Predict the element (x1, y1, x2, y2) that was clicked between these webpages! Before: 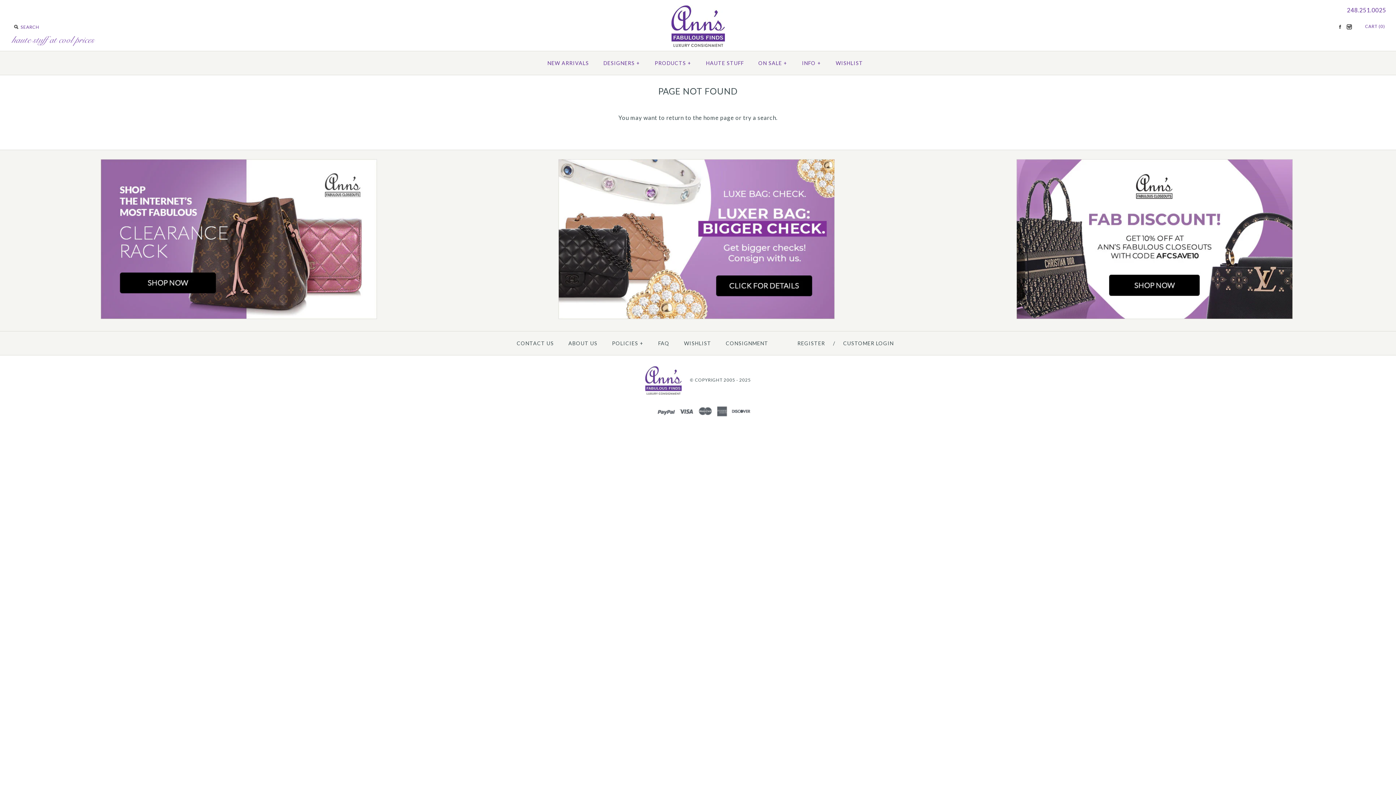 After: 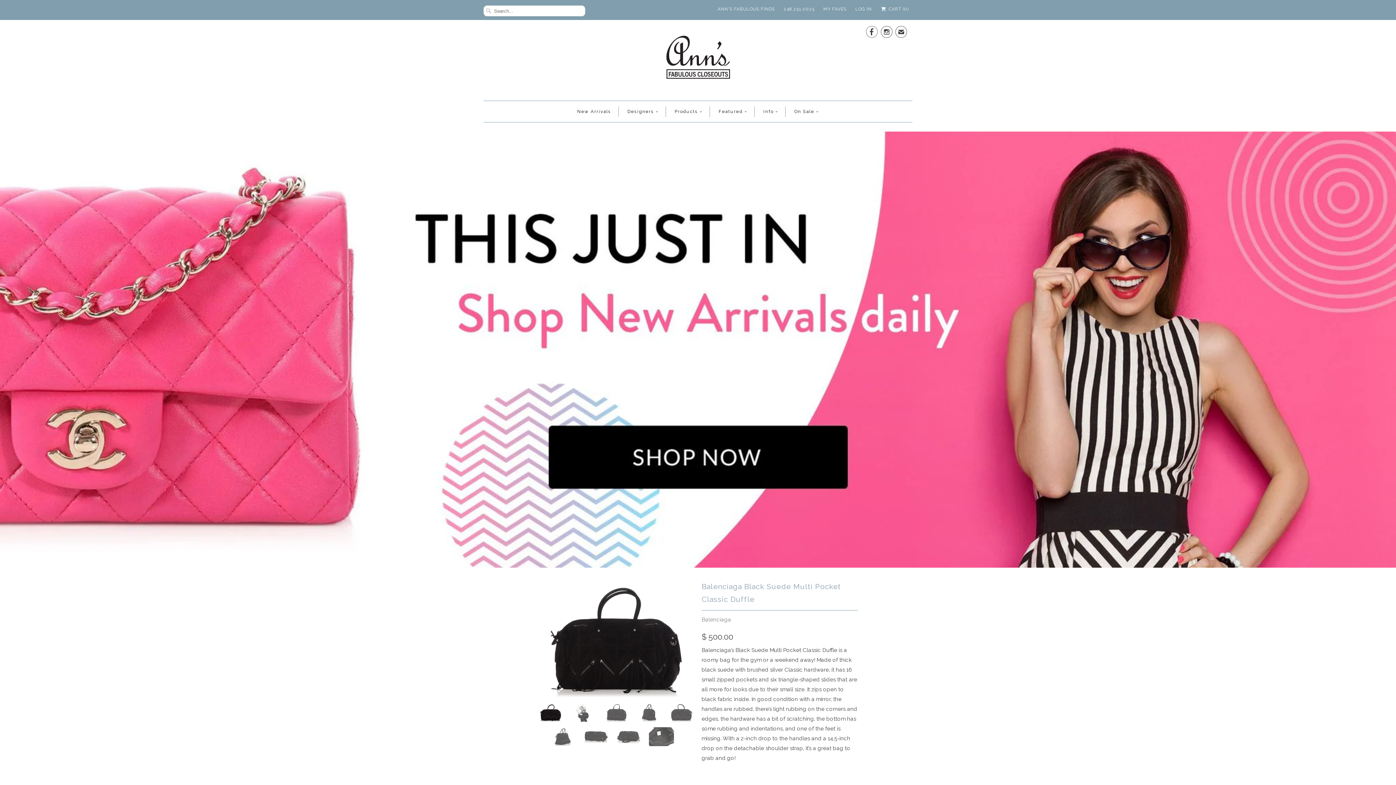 Action: bbox: (1016, 314, 1292, 320)